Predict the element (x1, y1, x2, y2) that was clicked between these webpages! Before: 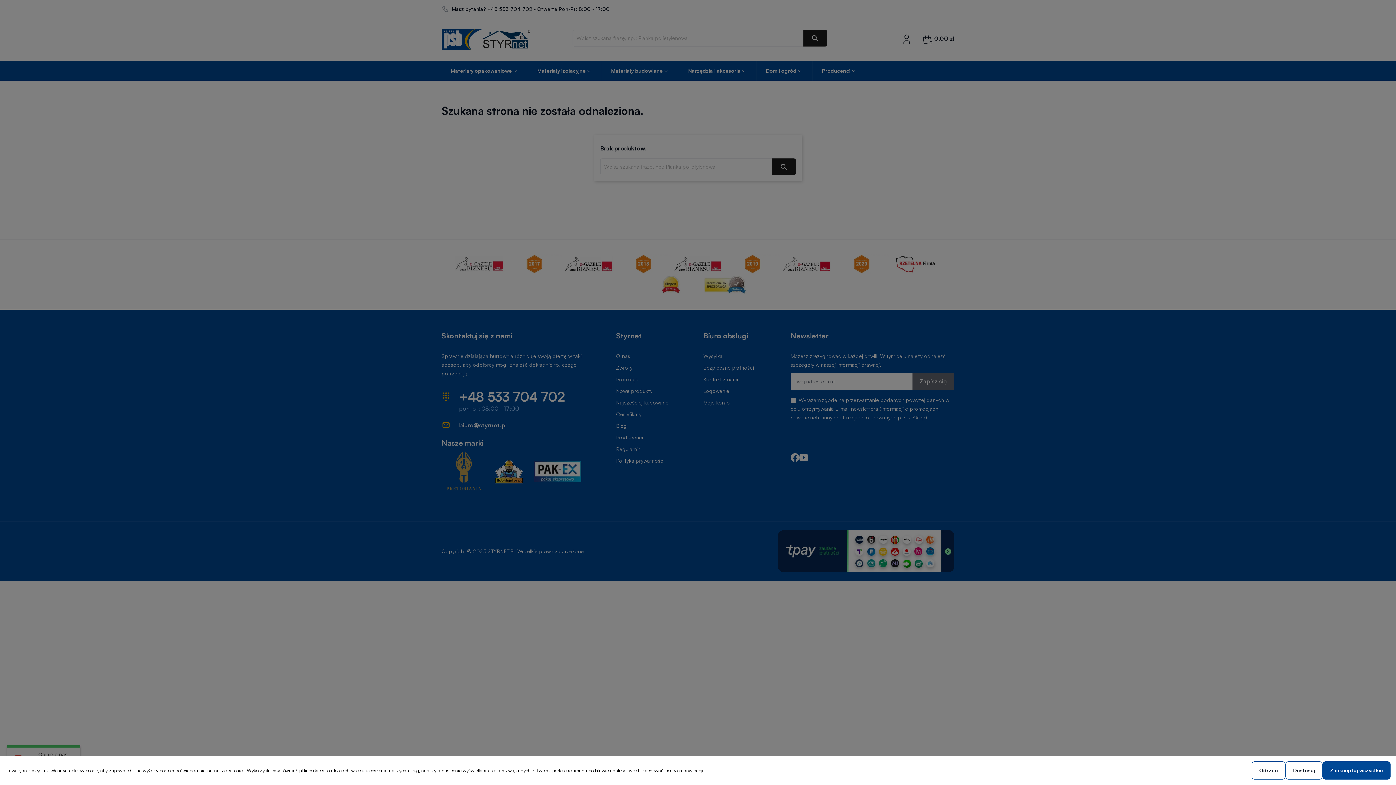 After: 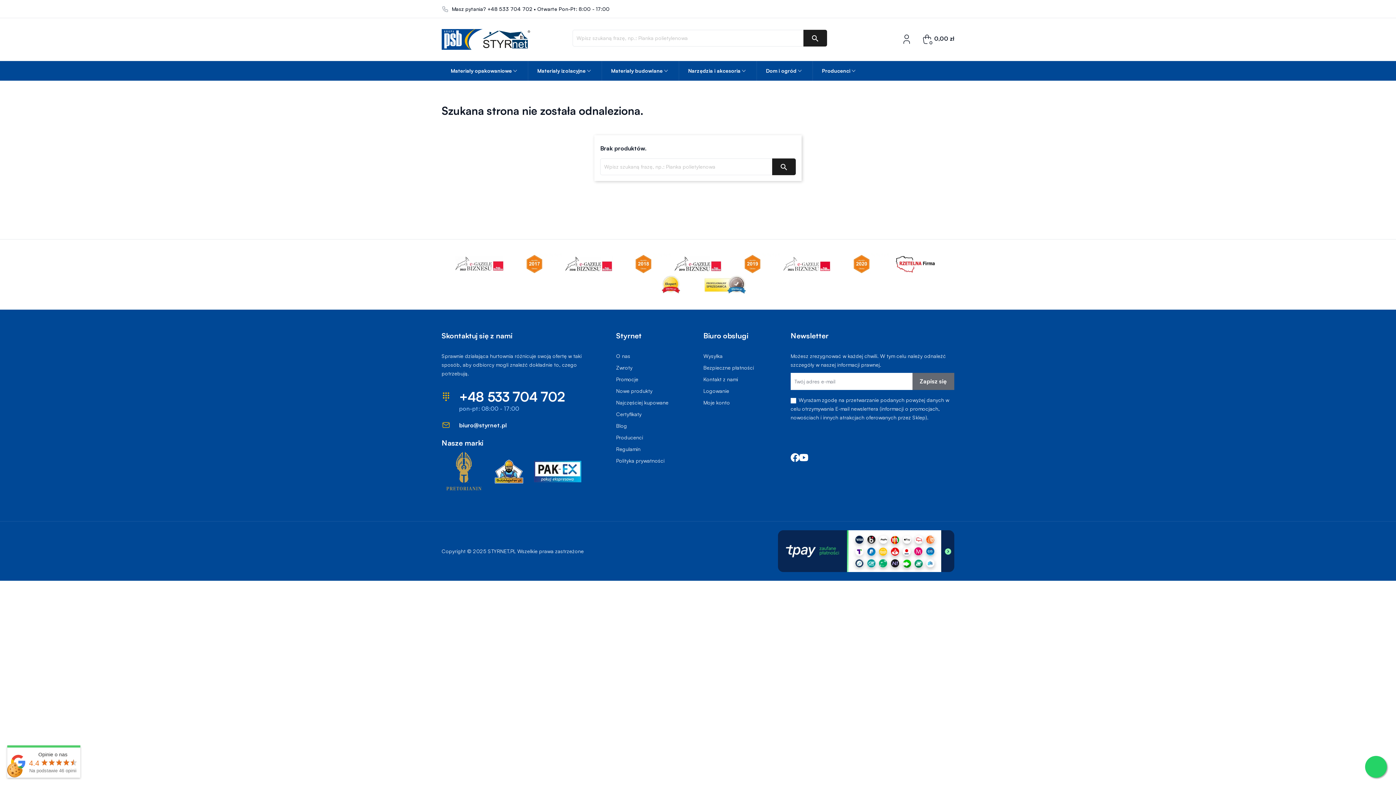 Action: bbox: (1322, 761, 1390, 780) label: Zaakceptuj wszystkie